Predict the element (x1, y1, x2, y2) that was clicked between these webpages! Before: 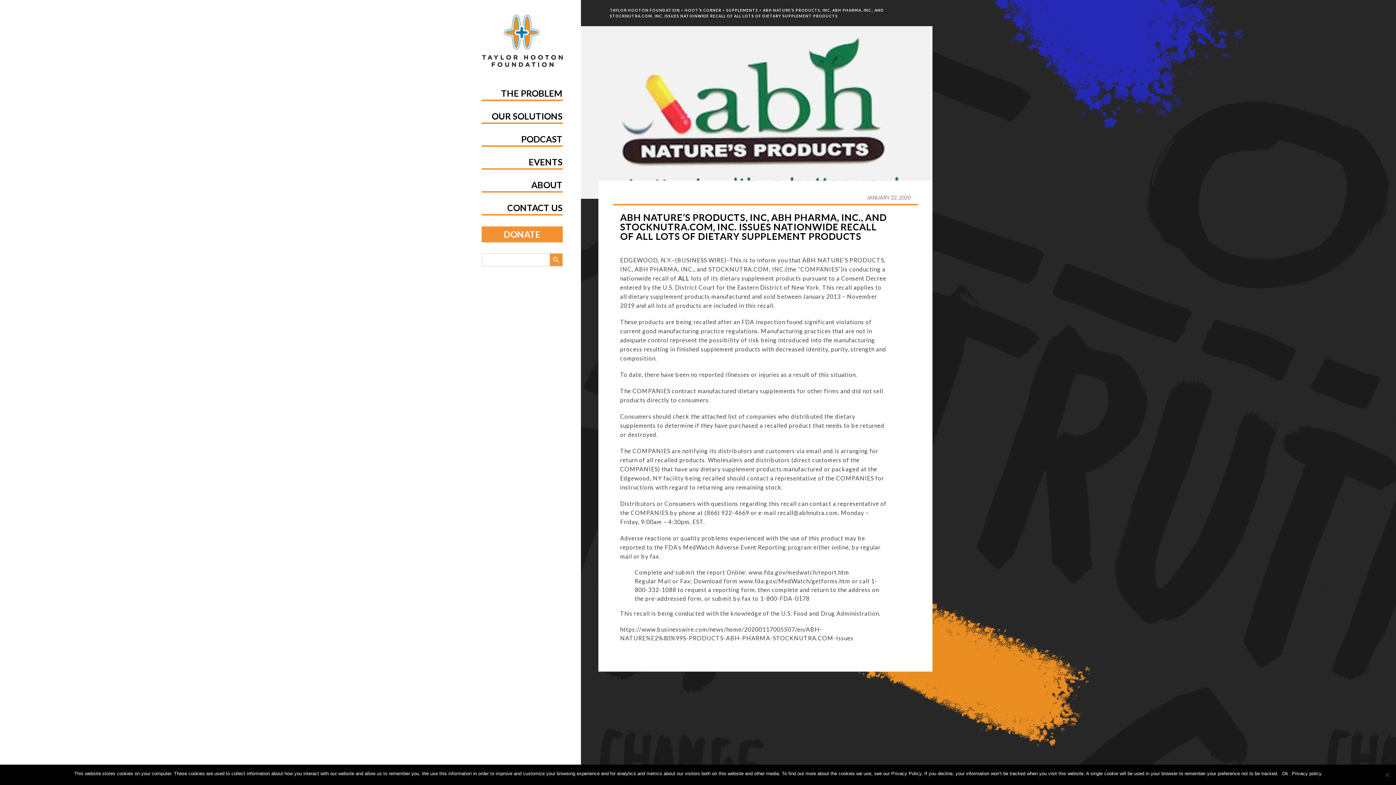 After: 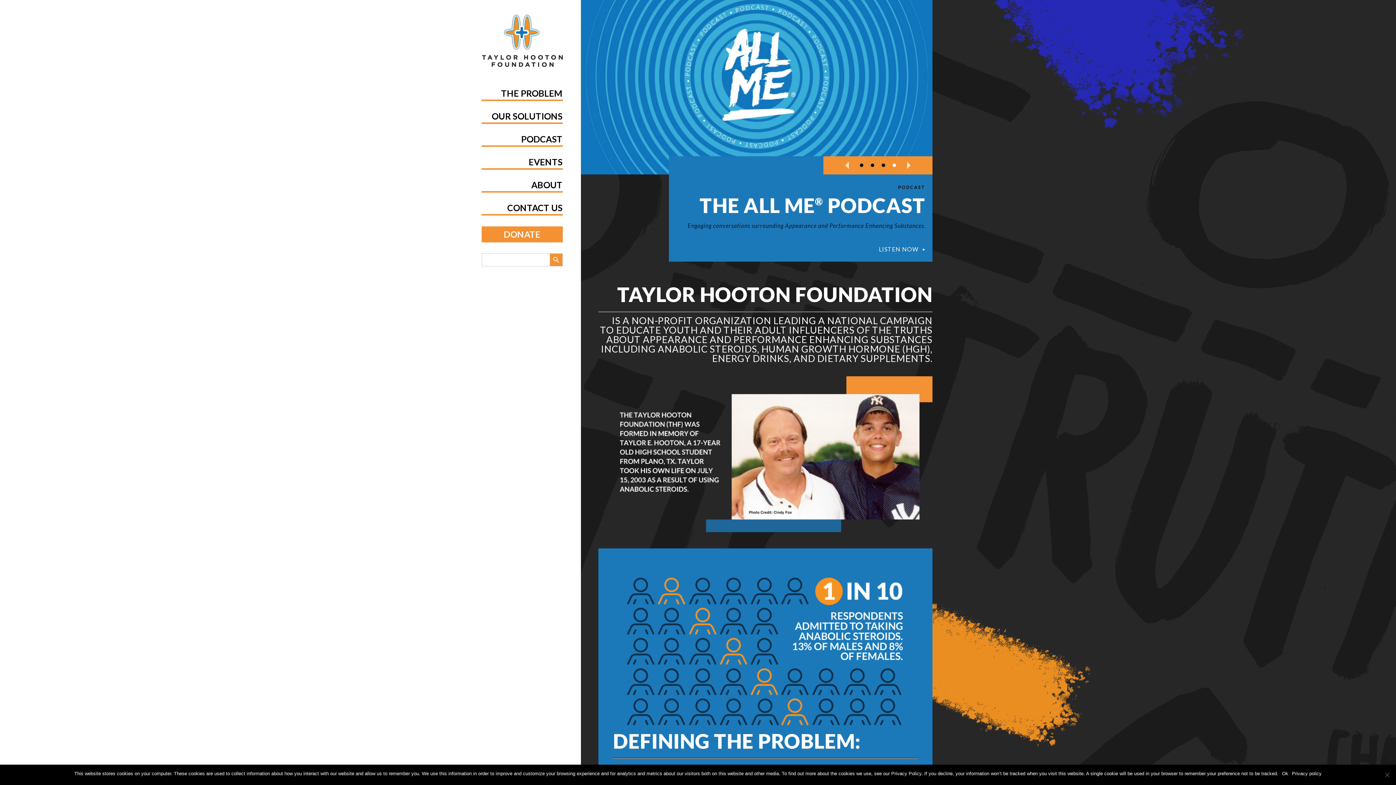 Action: bbox: (463, 0, 580, 88)